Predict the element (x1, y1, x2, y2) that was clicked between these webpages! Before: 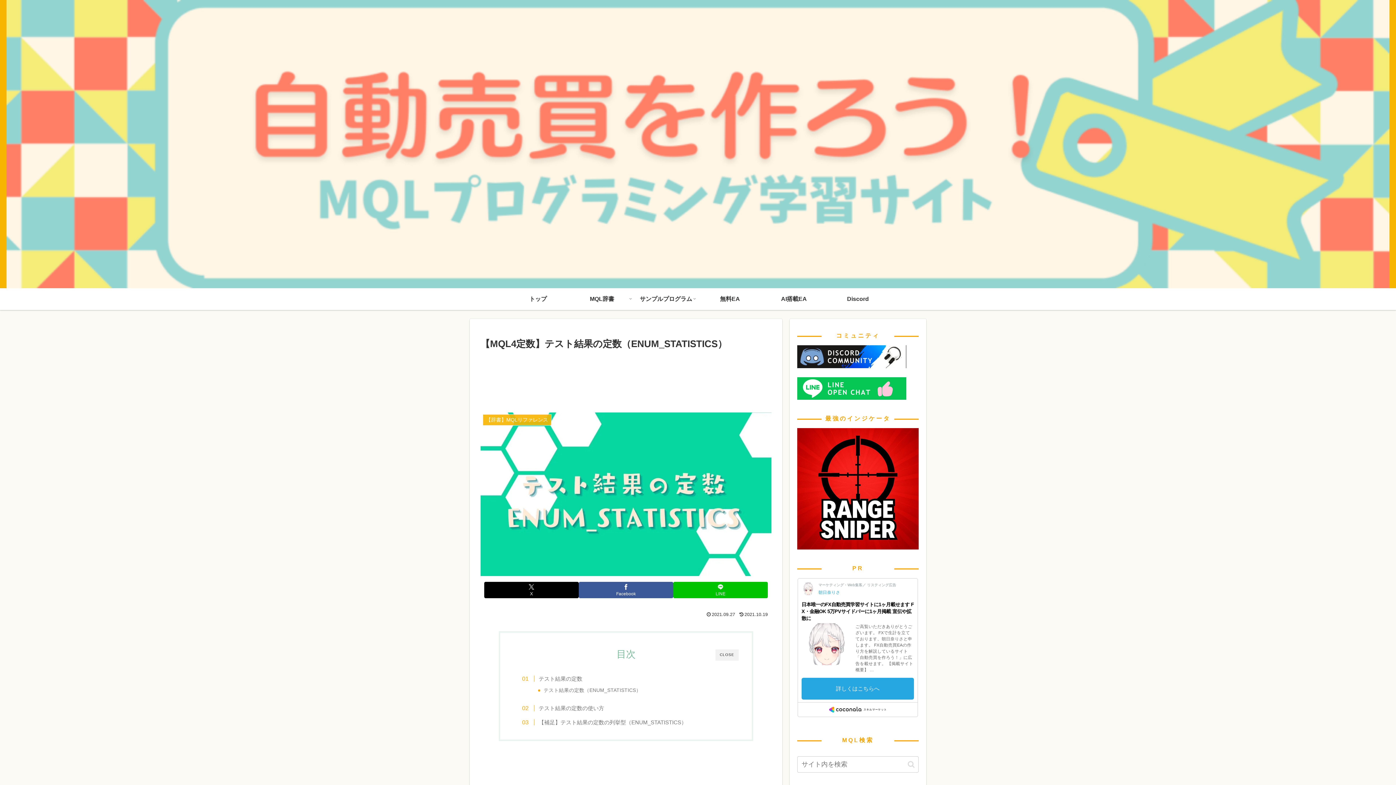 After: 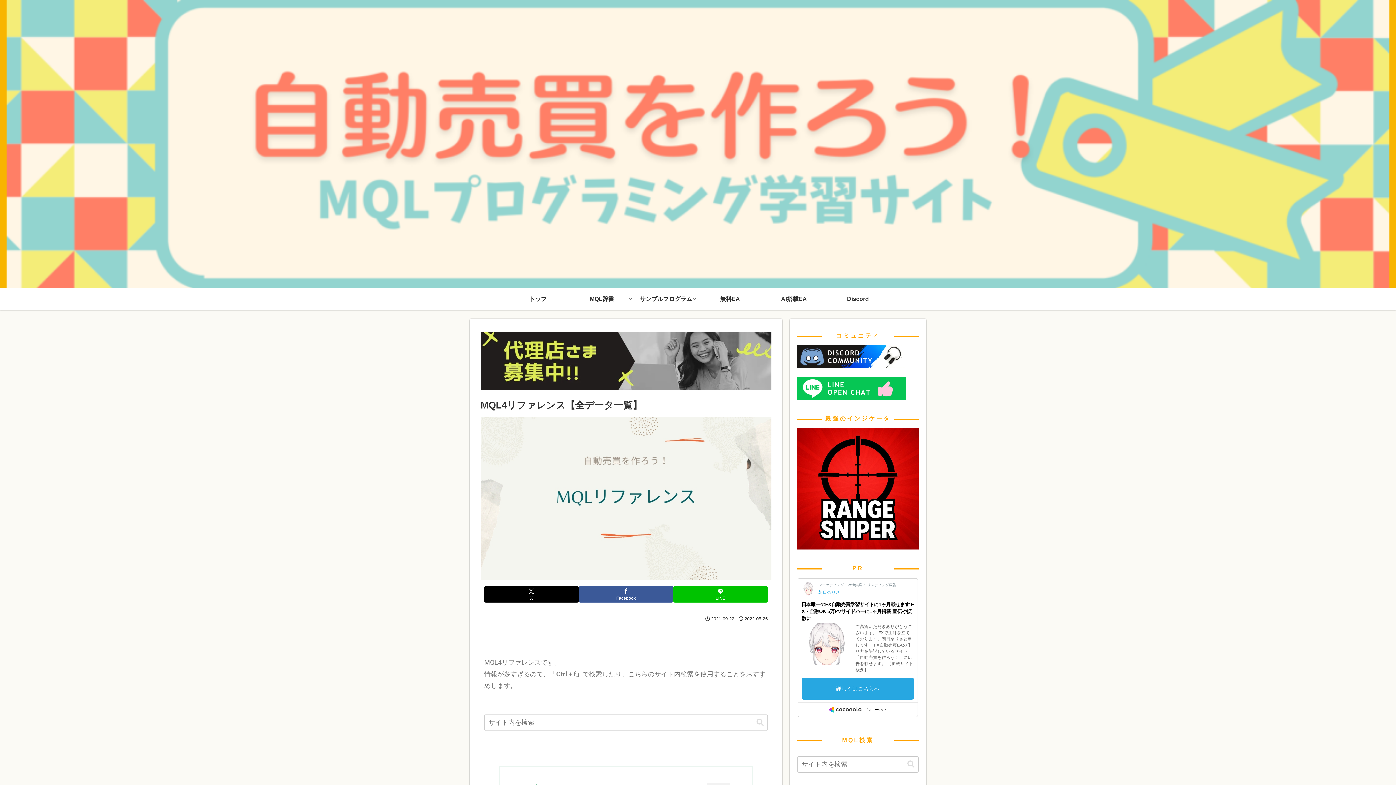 Action: bbox: (570, 288, 634, 310) label: MQL辞書